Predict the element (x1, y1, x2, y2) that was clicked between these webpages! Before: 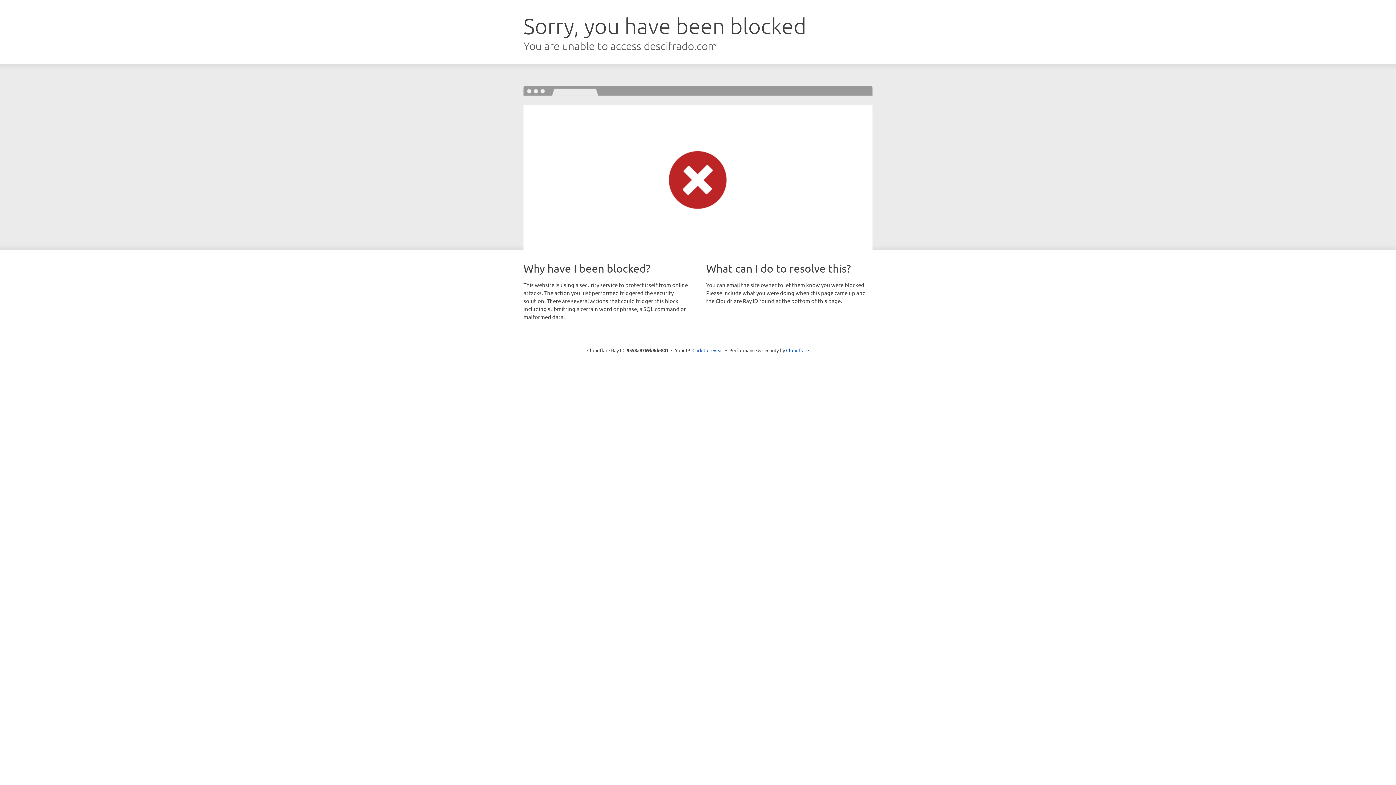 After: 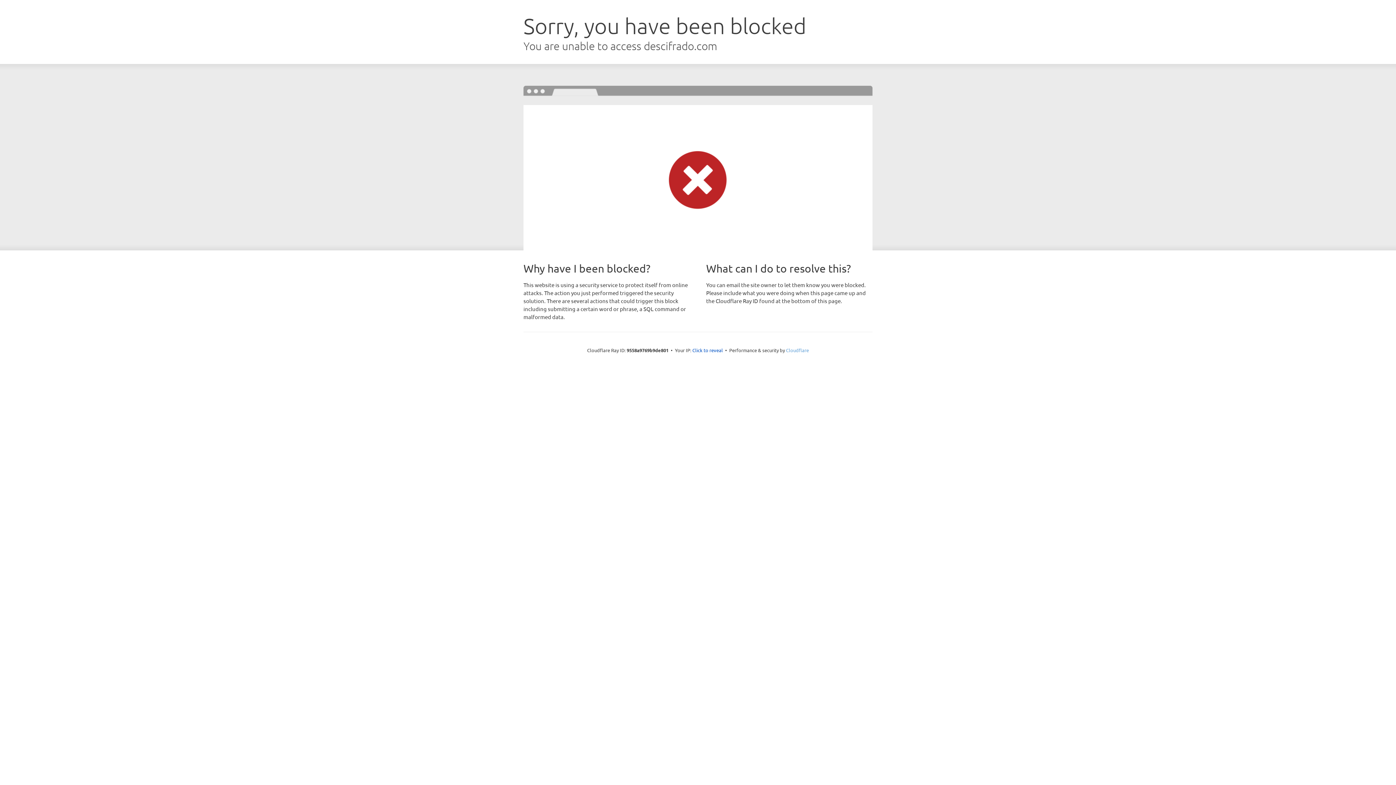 Action: bbox: (786, 347, 809, 353) label: Cloudflare